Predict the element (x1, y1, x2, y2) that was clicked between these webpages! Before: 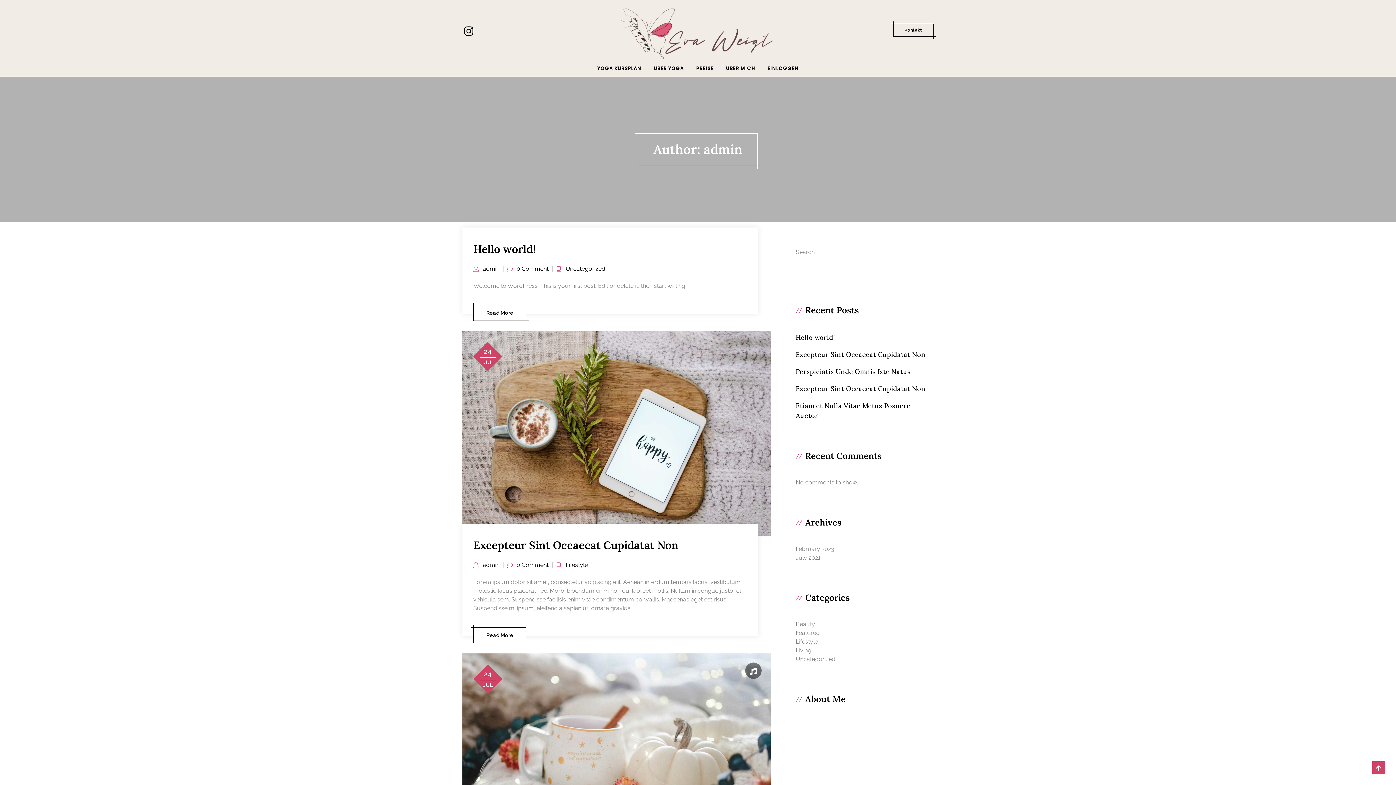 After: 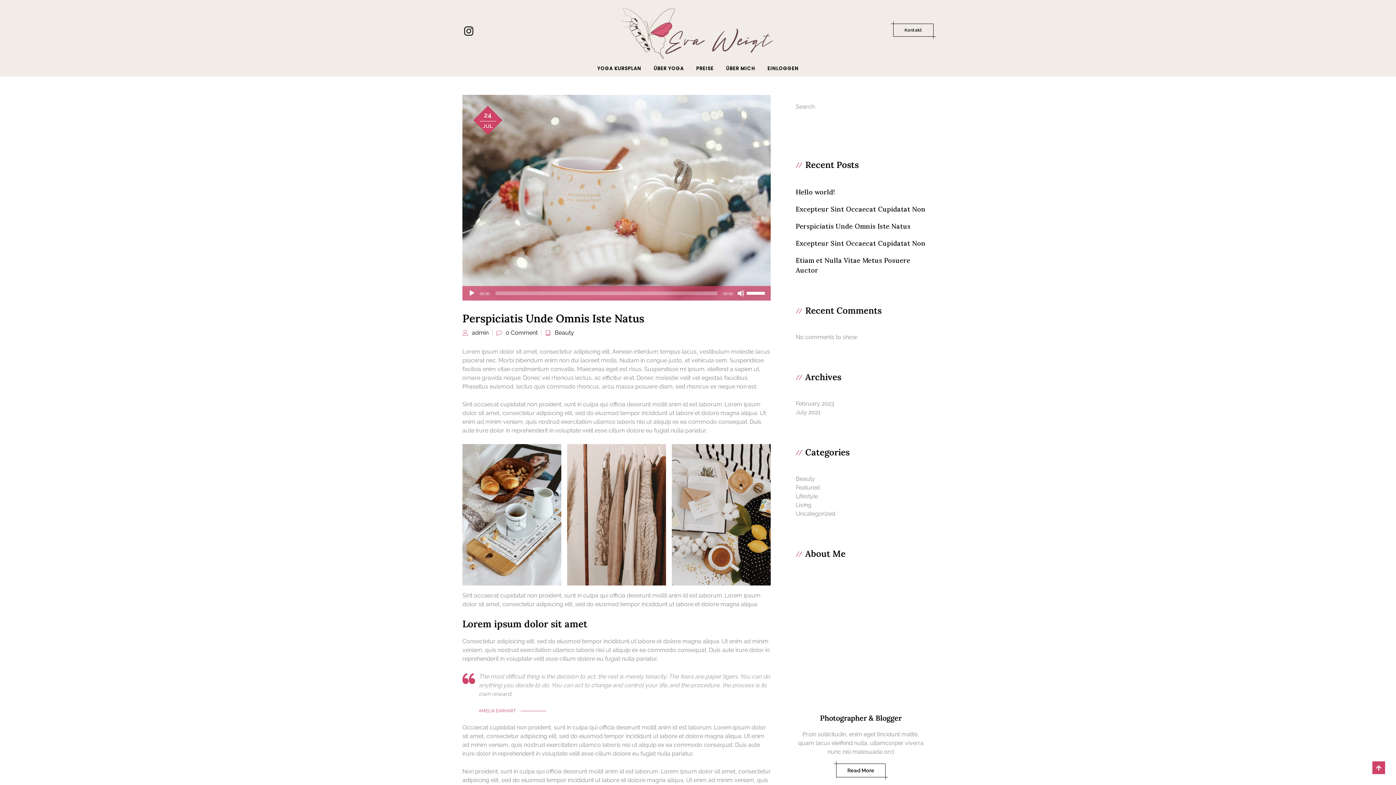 Action: bbox: (796, 366, 926, 376) label: Perspiciatis Unde Omnis Iste Natus